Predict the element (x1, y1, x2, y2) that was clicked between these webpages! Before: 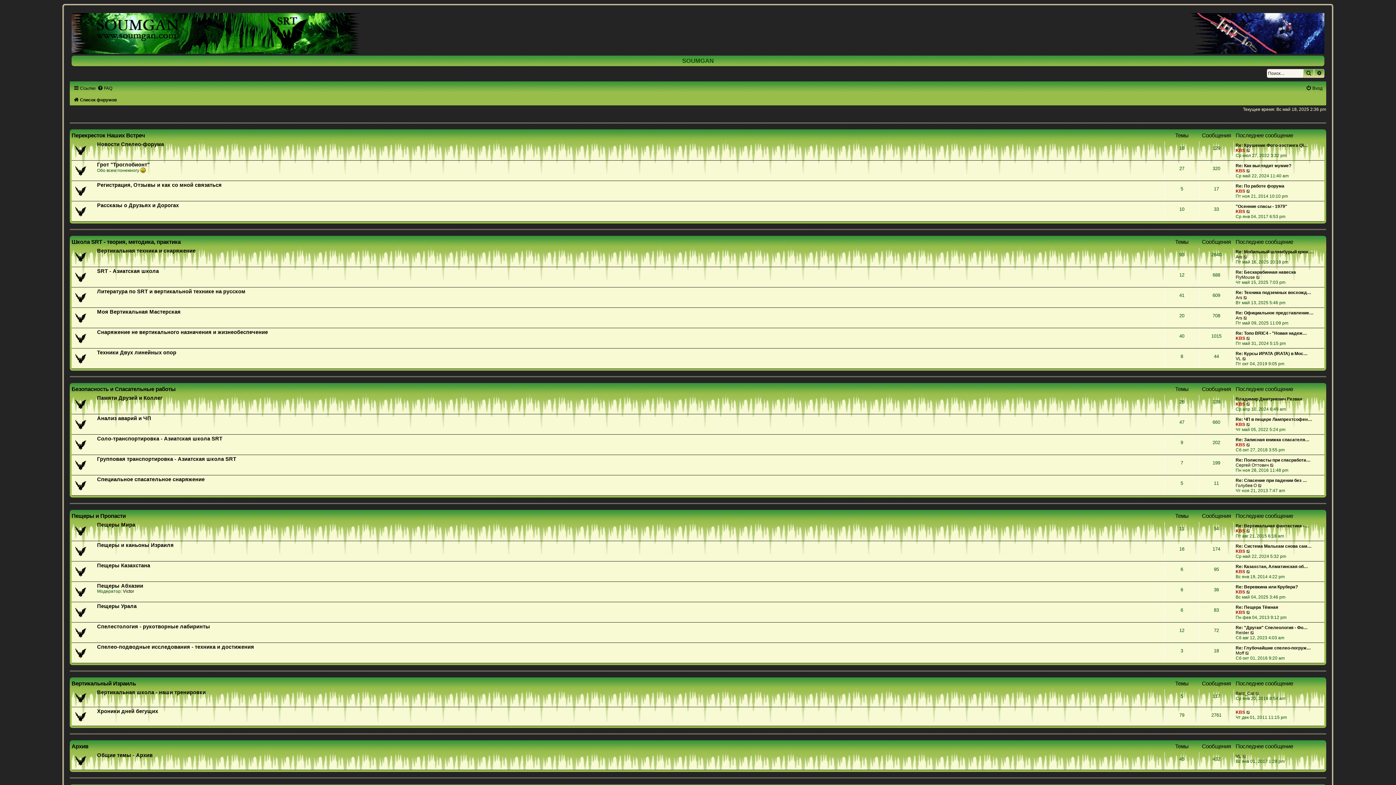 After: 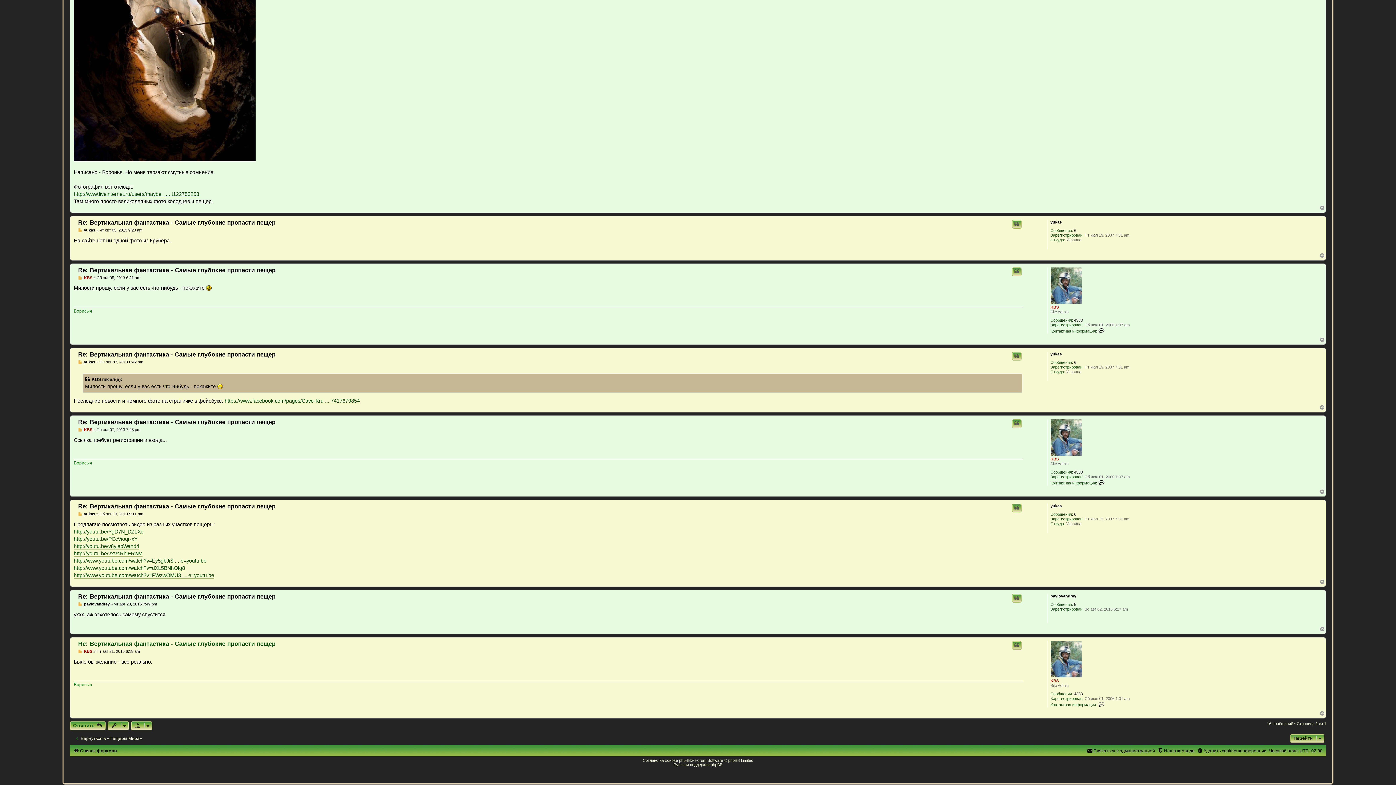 Action: bbox: (1246, 528, 1251, 533) label: Перейти к последнему сообщению